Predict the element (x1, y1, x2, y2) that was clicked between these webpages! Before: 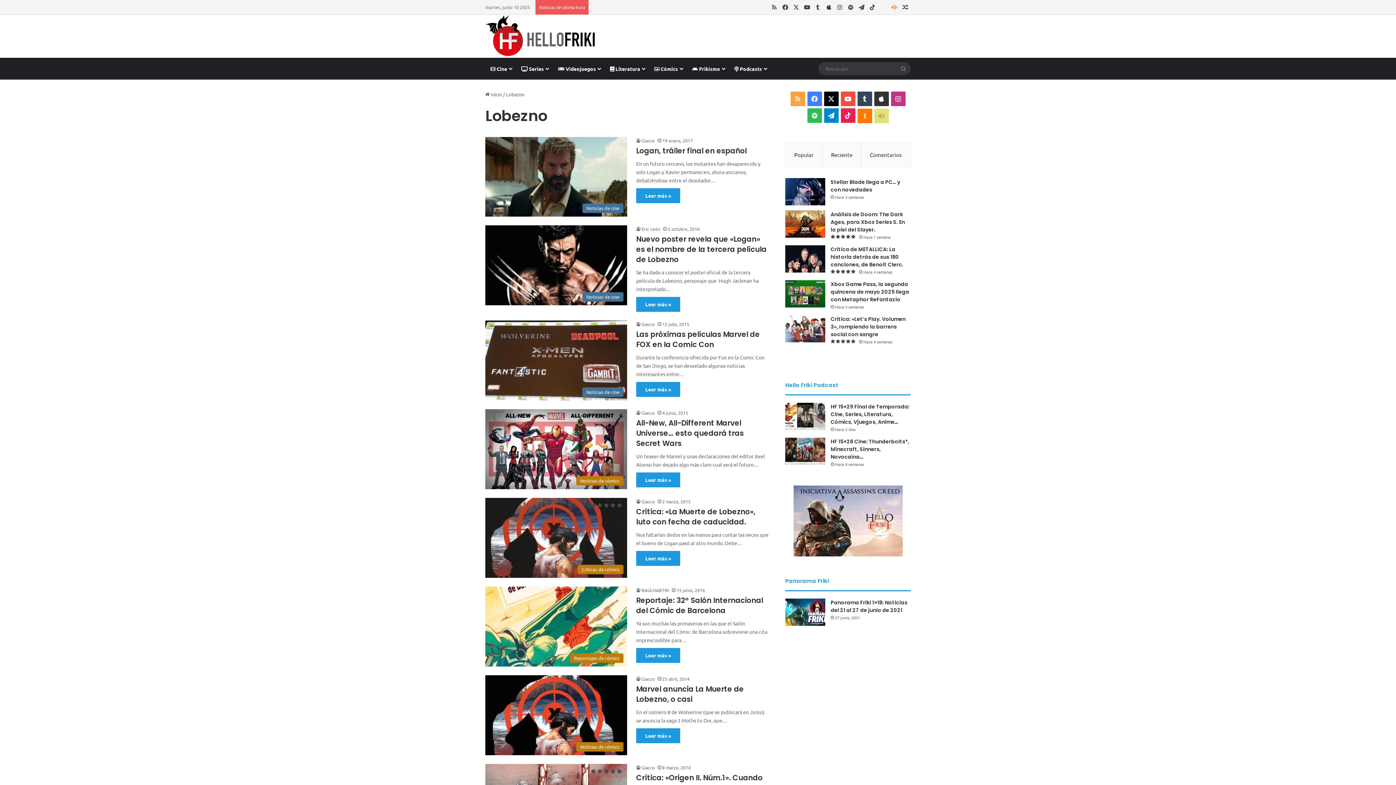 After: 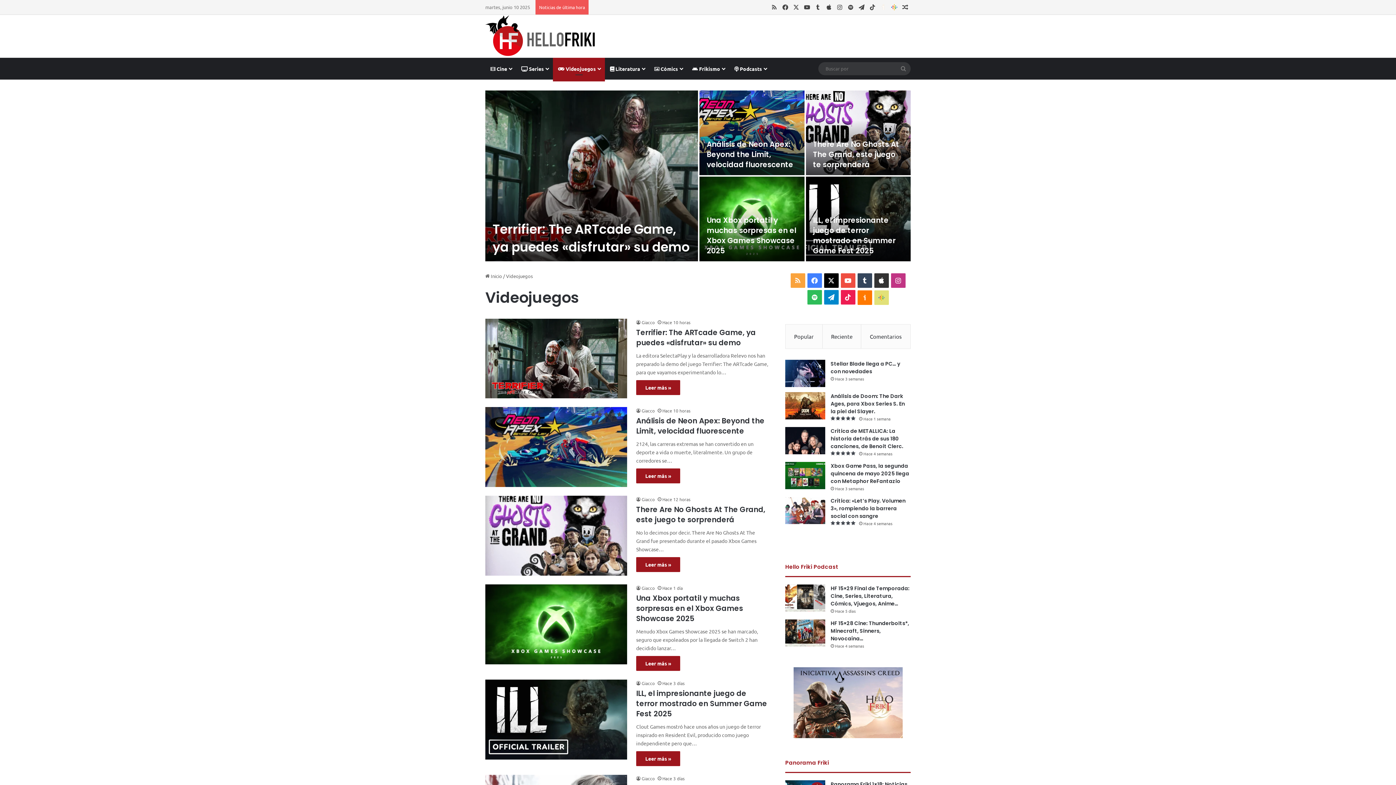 Action: bbox: (553, 57, 605, 79) label:  Videojuegos